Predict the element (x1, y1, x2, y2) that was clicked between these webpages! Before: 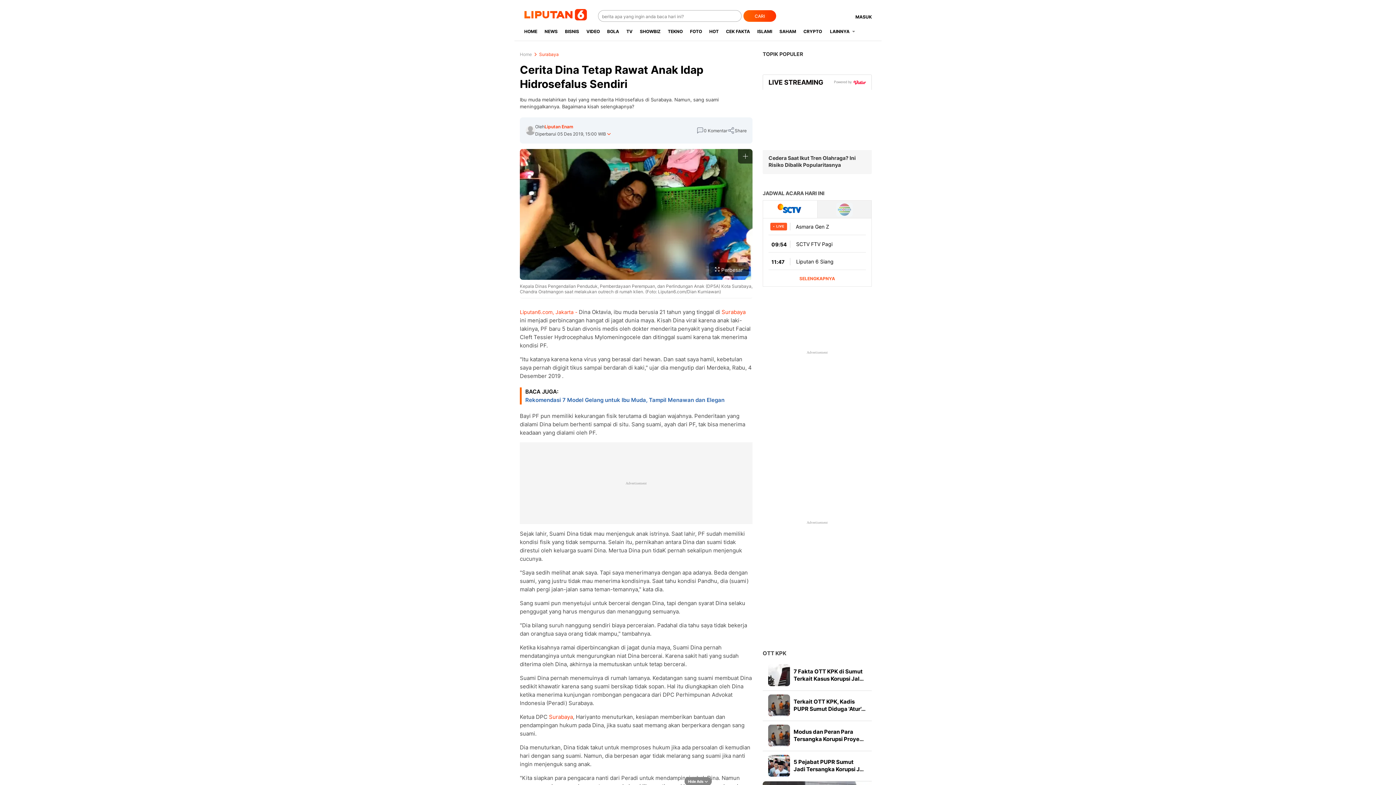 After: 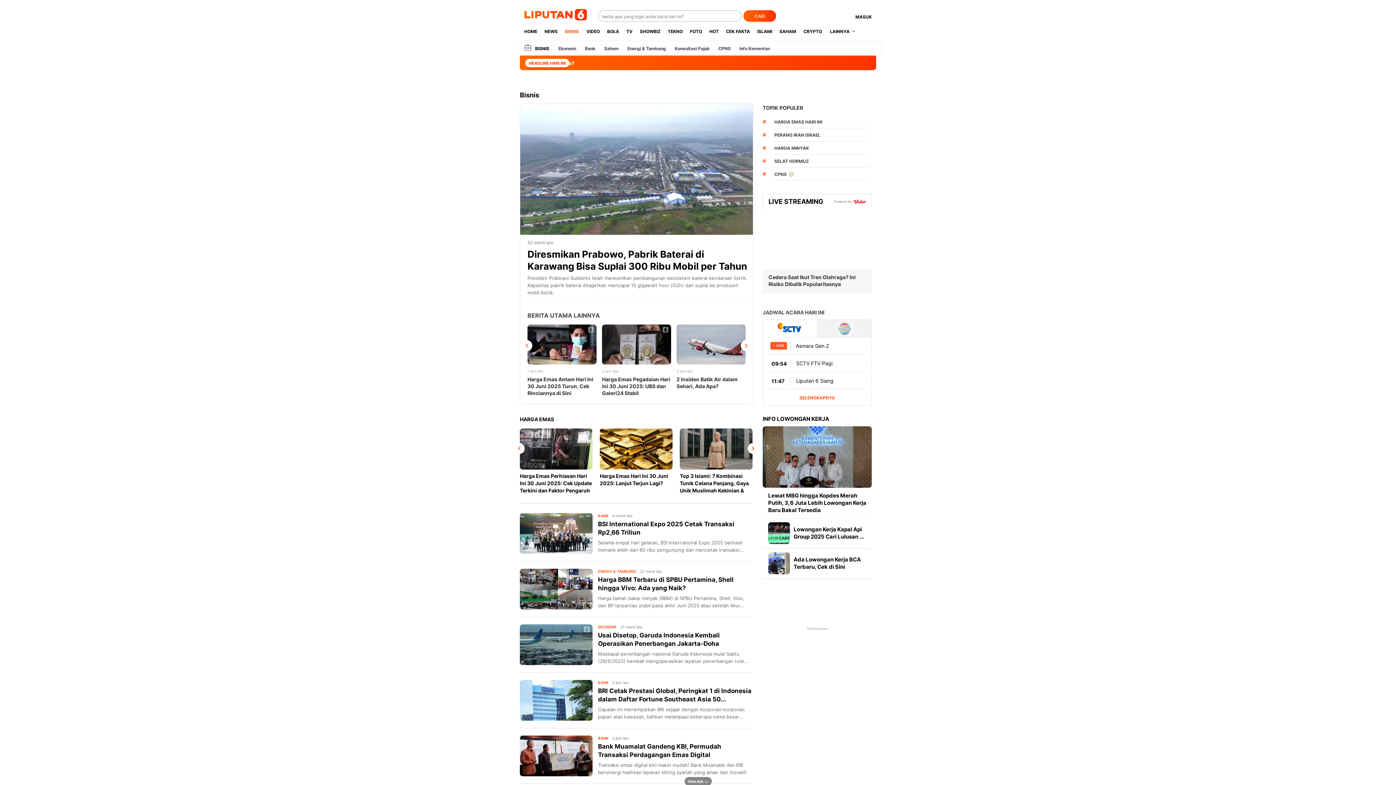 Action: label: BISNIS bbox: (561, 22, 582, 40)